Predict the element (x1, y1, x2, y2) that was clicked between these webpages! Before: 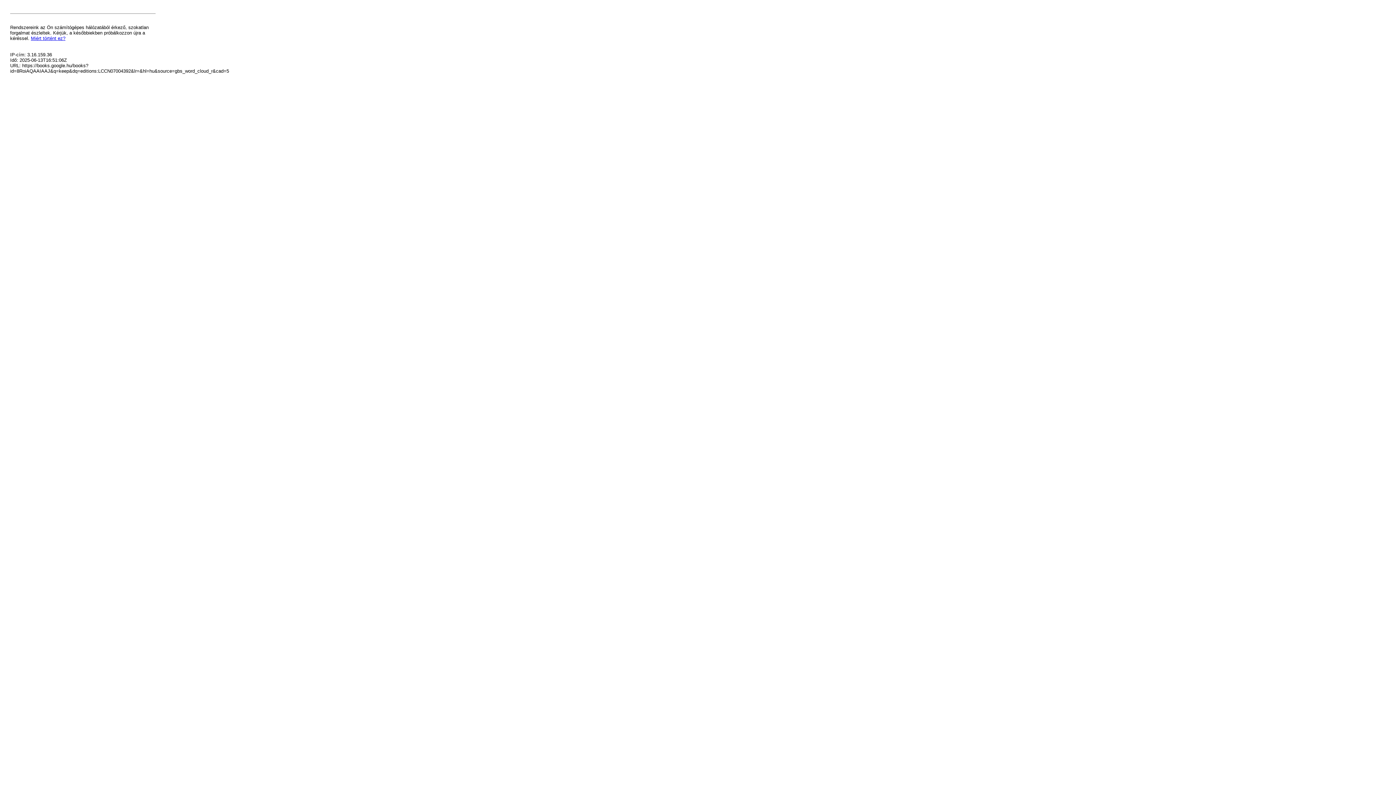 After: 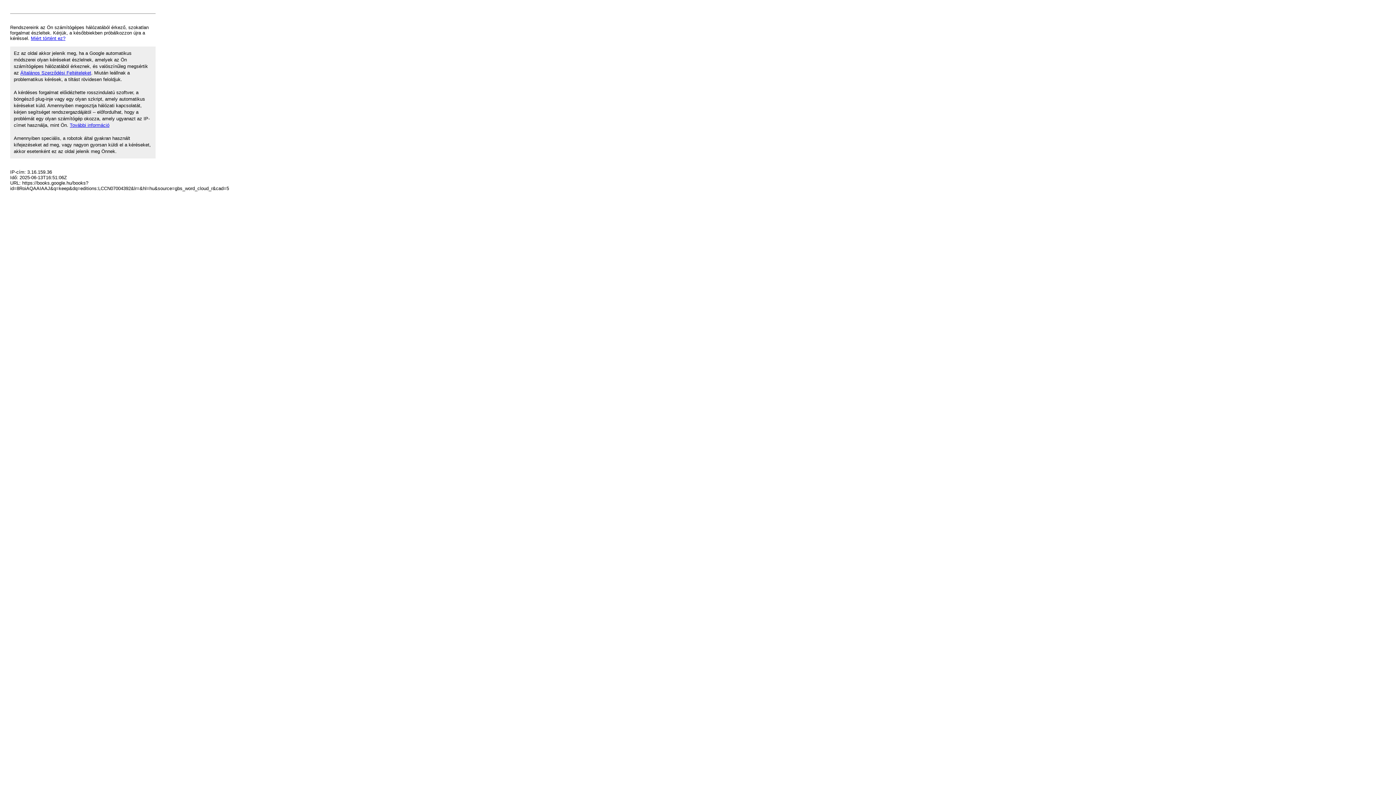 Action: label: Miért történt ez? bbox: (30, 35, 65, 41)